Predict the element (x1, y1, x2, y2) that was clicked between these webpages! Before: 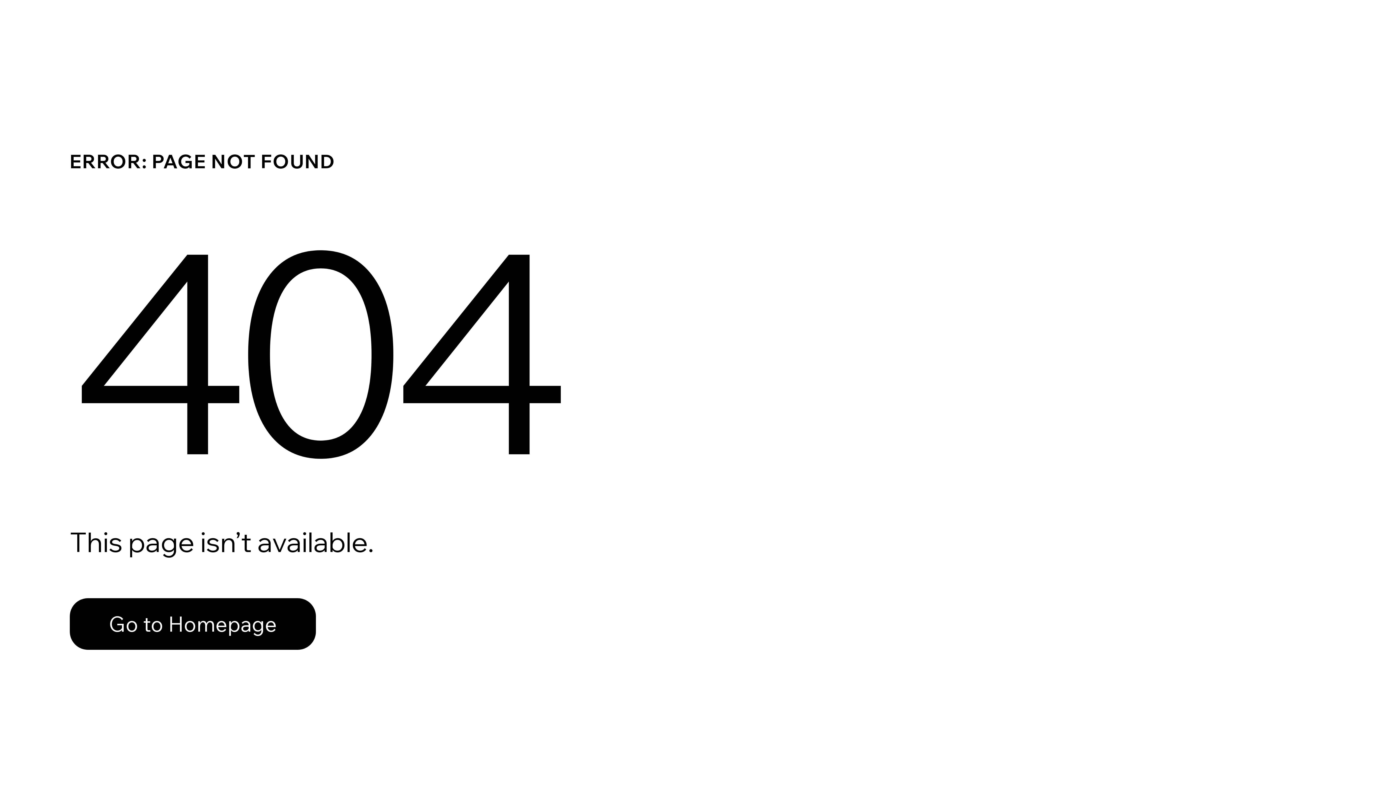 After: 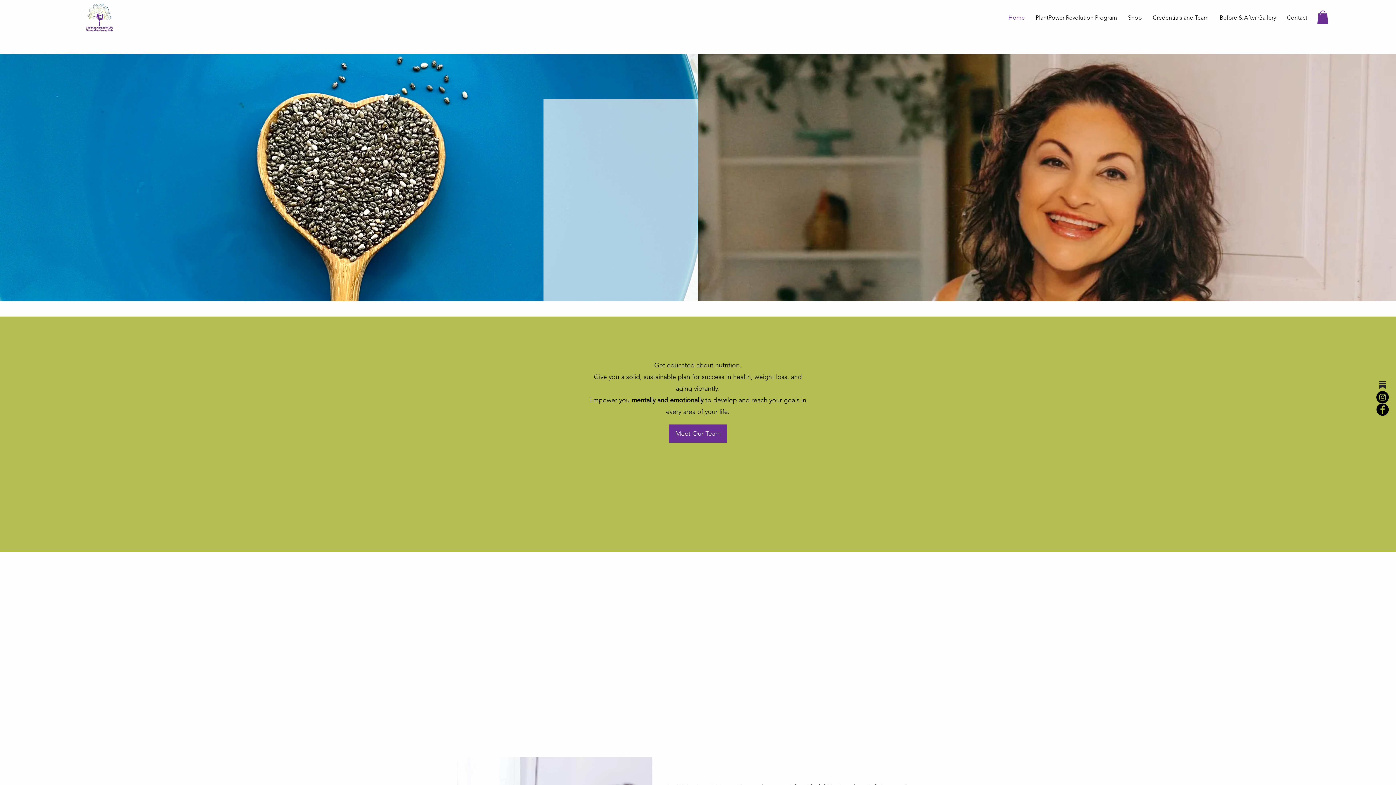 Action: bbox: (69, 582, 768, 659) label: Go to Homepage